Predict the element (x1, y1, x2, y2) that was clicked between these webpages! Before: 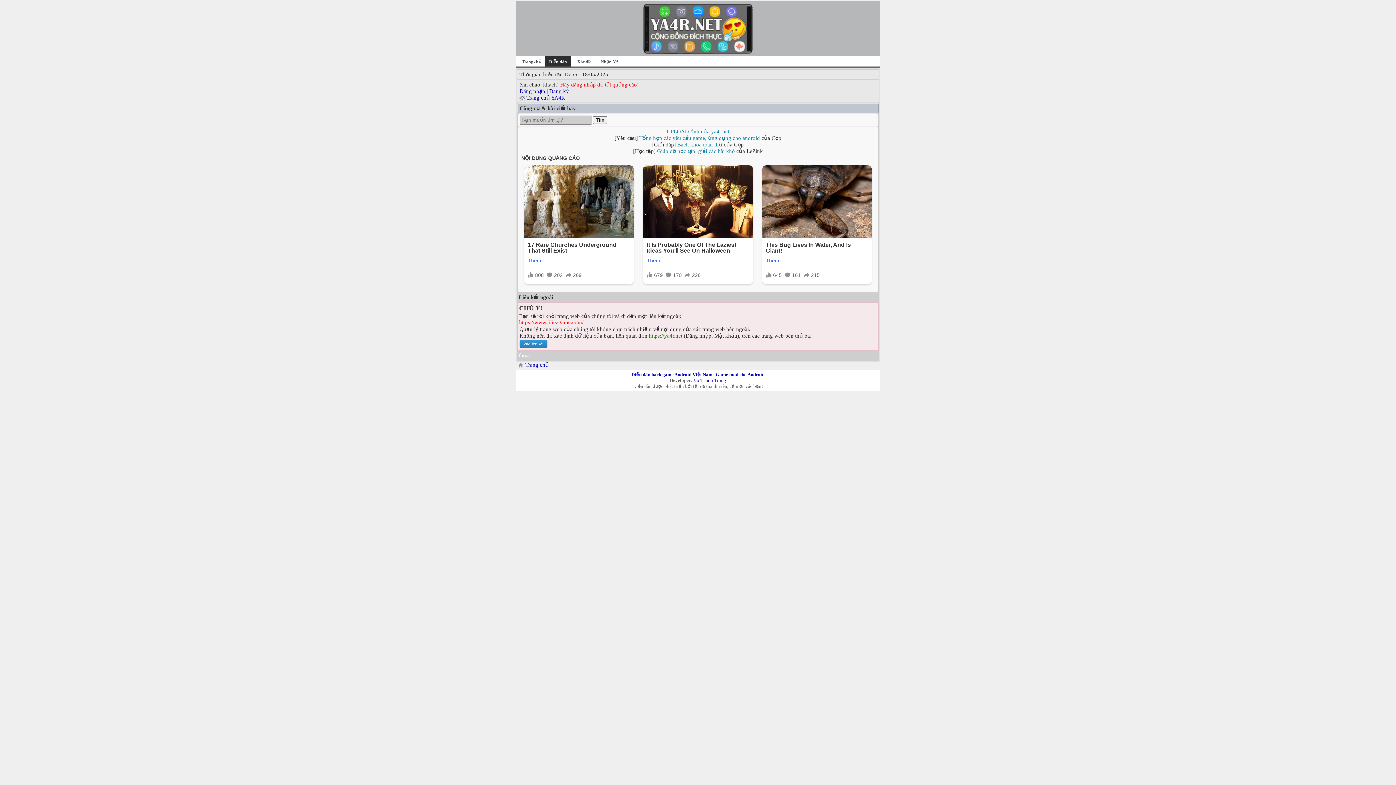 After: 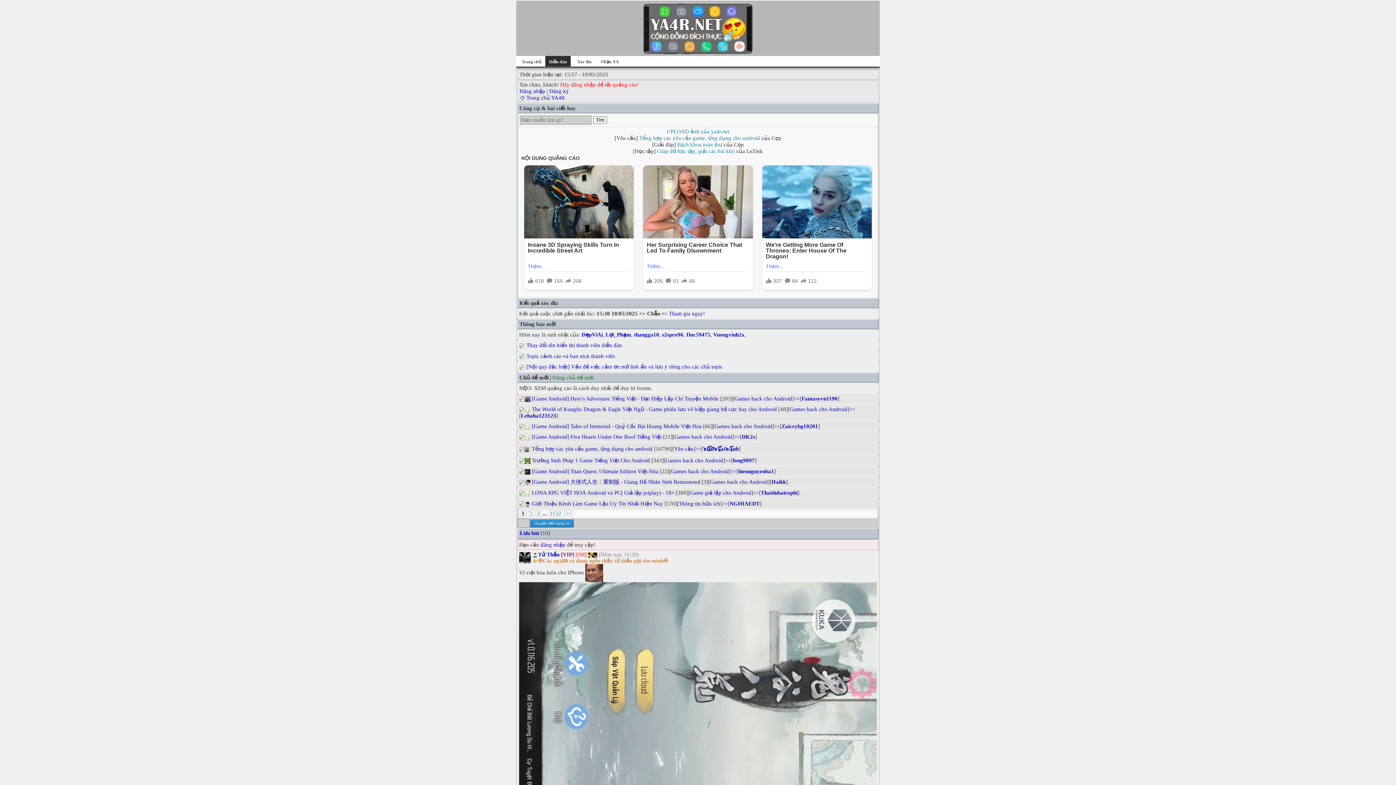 Action: bbox: (526, 94, 565, 100) label: Trang chủ YA4R